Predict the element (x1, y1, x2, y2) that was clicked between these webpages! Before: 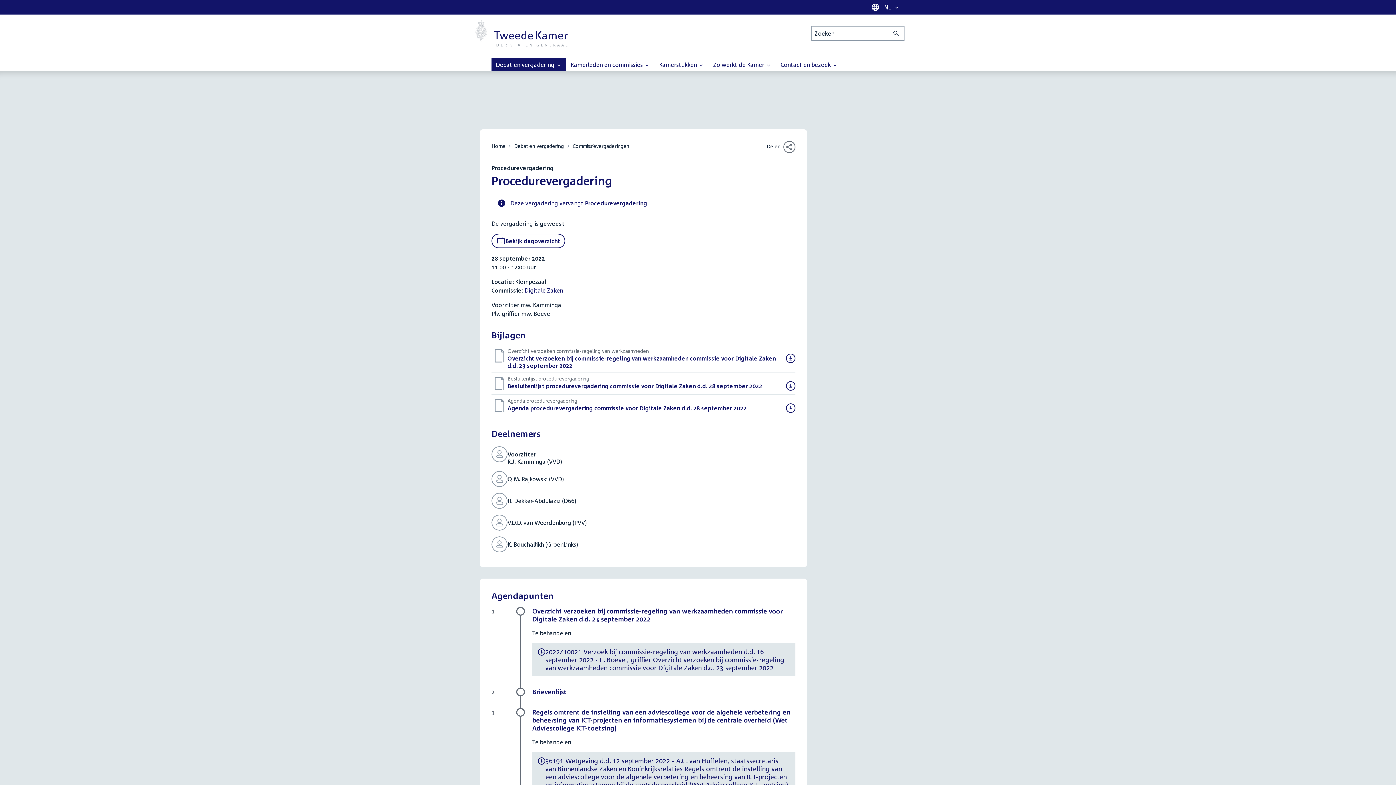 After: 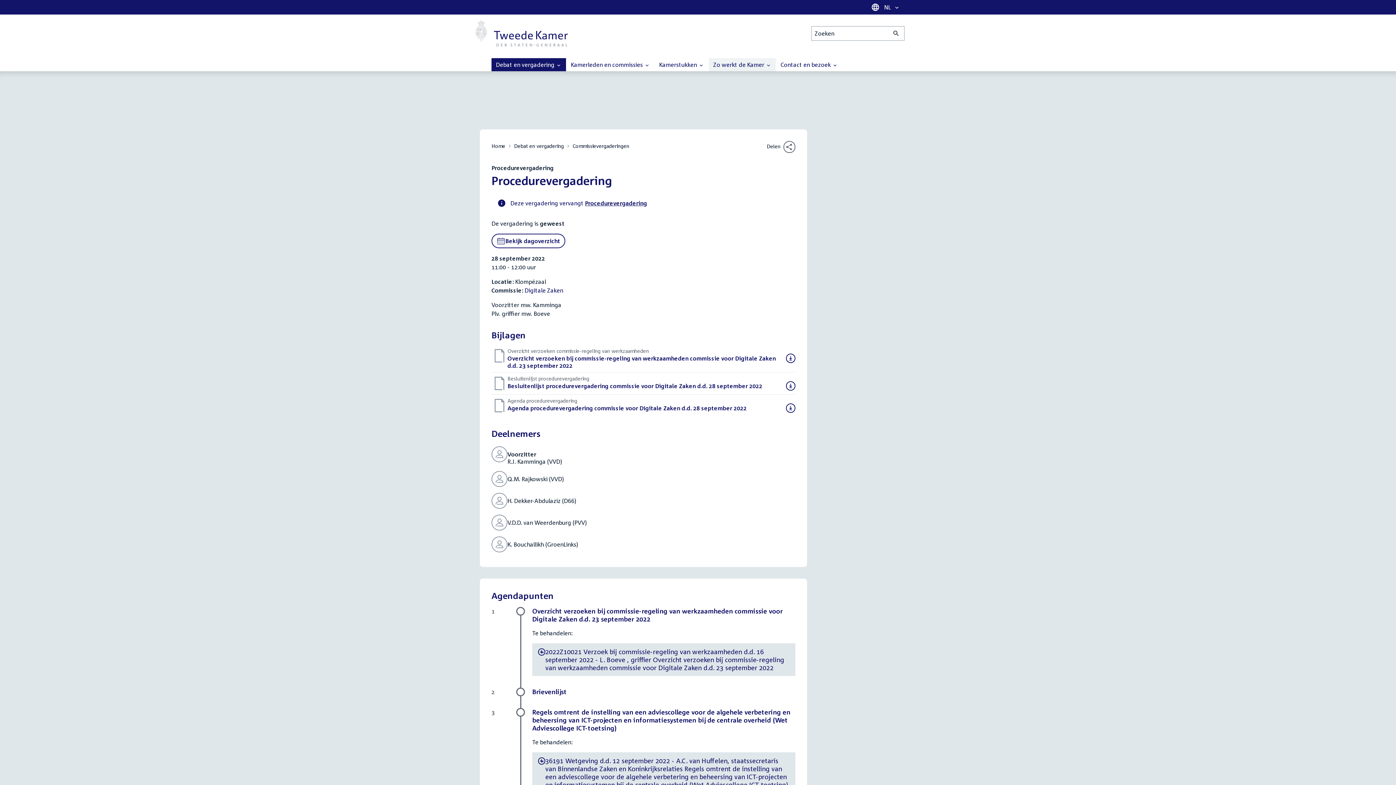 Action: label: Zo werkt de Kamer  bbox: (709, 58, 776, 71)